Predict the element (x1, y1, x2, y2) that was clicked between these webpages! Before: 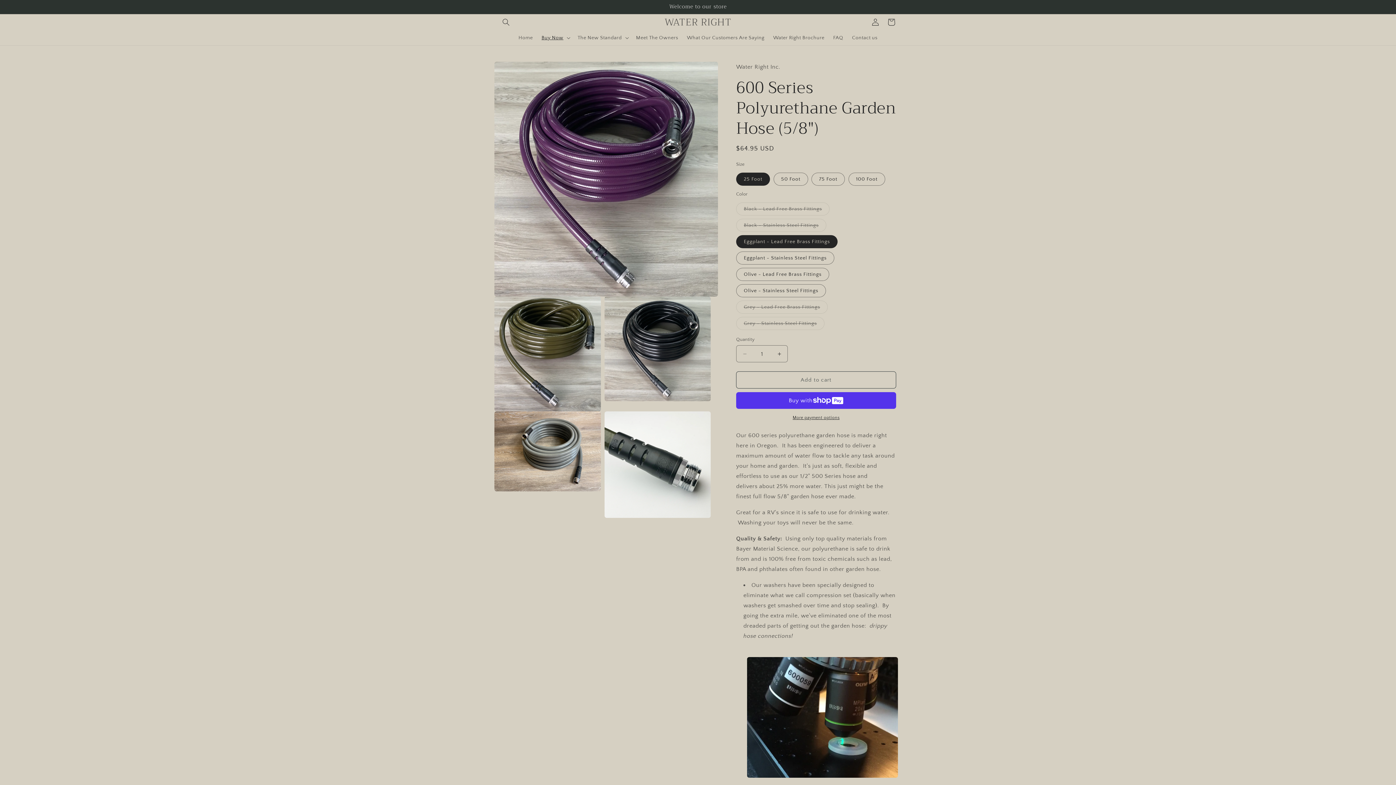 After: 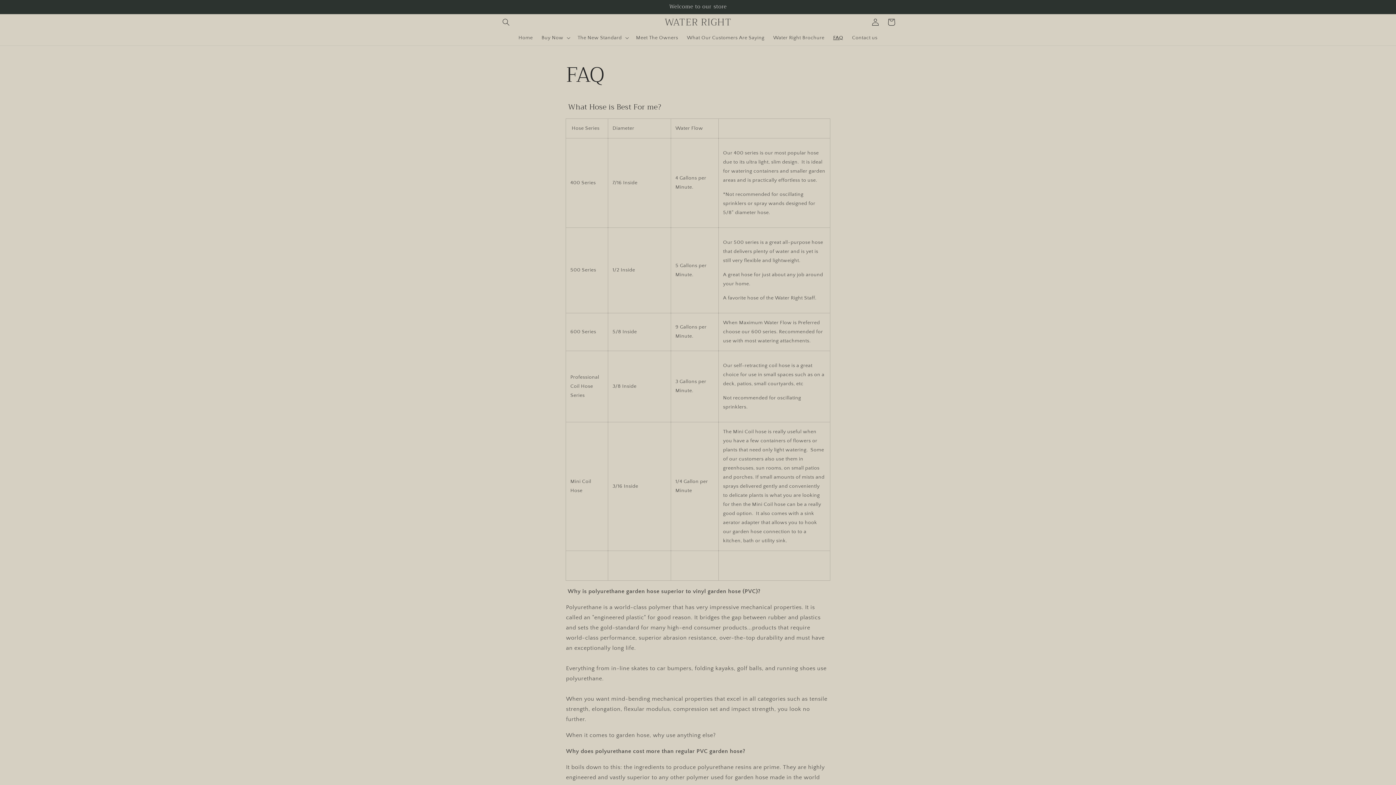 Action: bbox: (829, 30, 847, 45) label: FAQ